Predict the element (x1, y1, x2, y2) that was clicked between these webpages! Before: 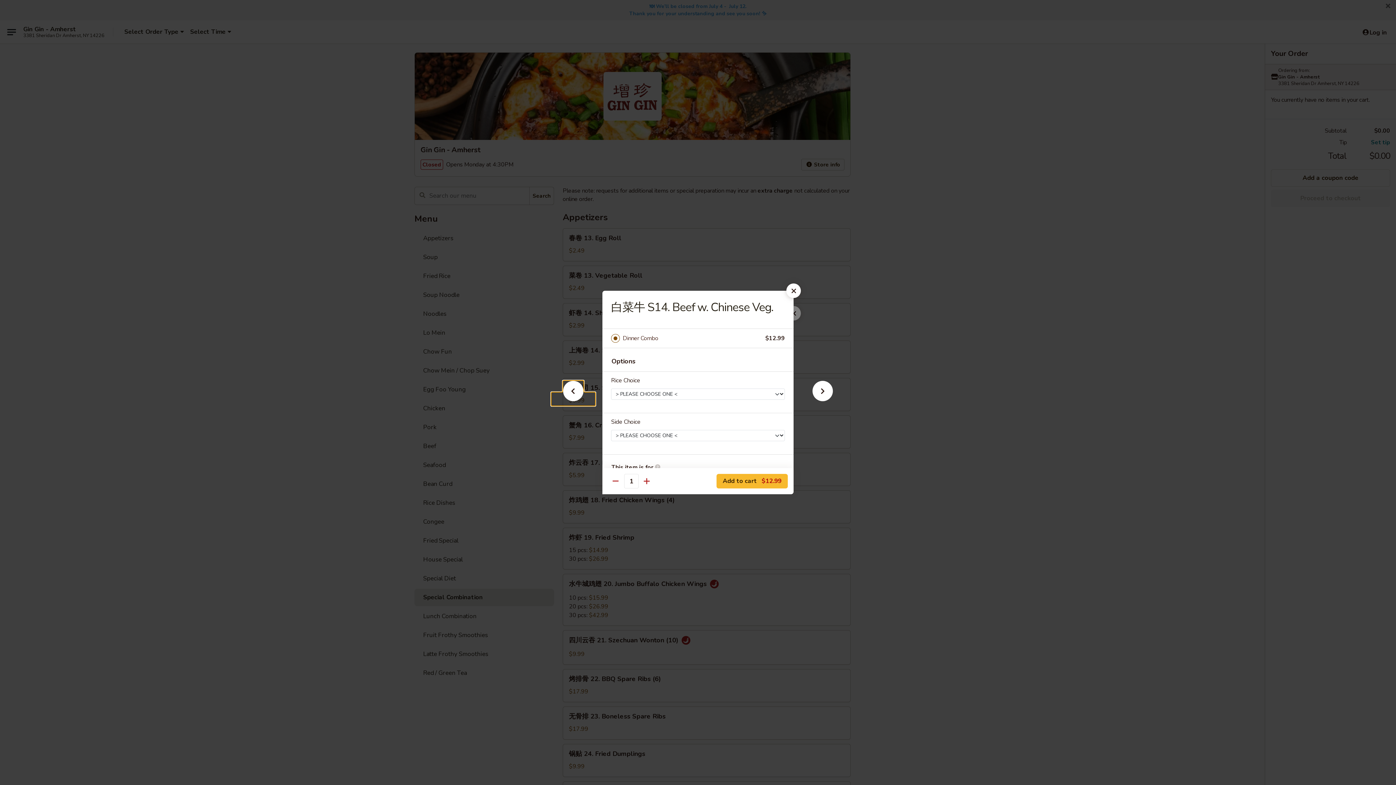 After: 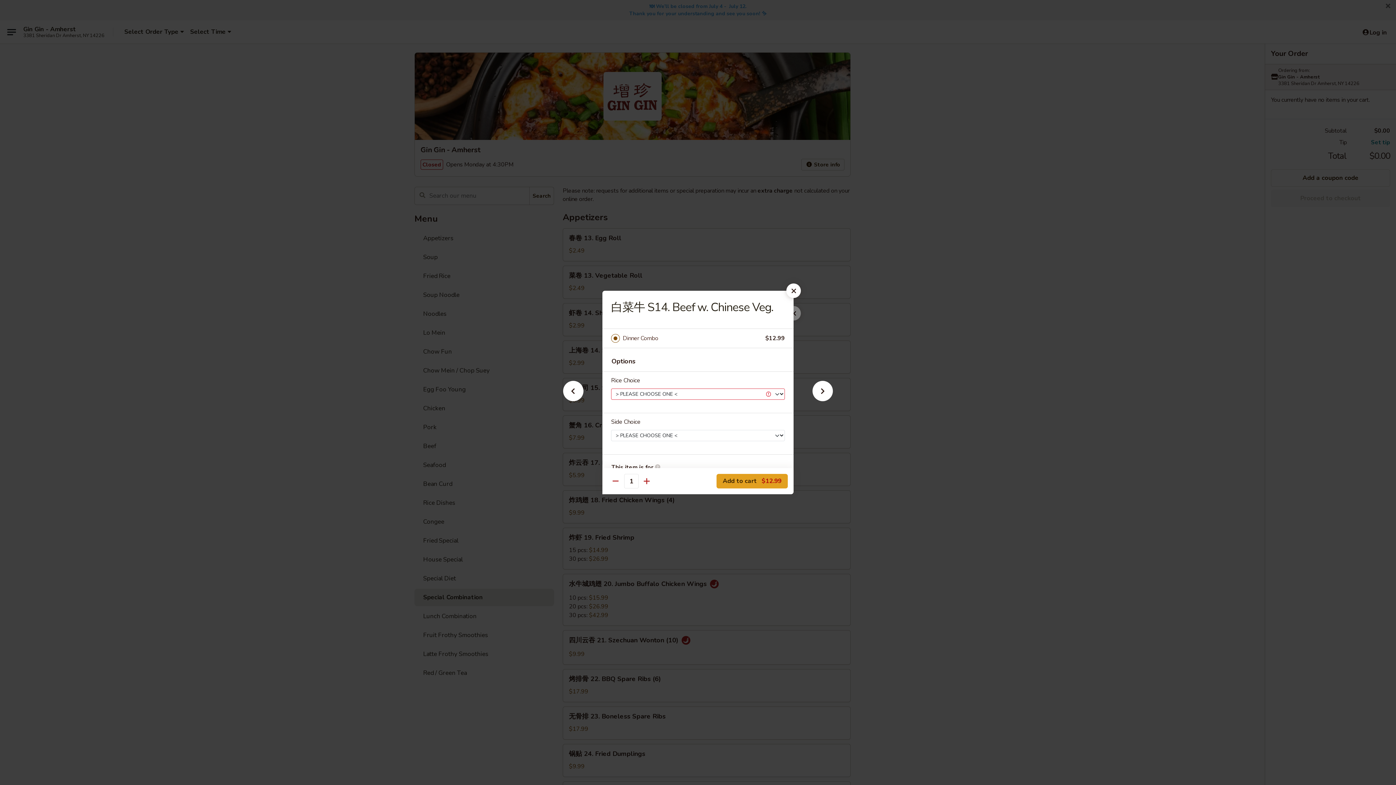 Action: bbox: (716, 474, 788, 488) label: Add to cart $12.99